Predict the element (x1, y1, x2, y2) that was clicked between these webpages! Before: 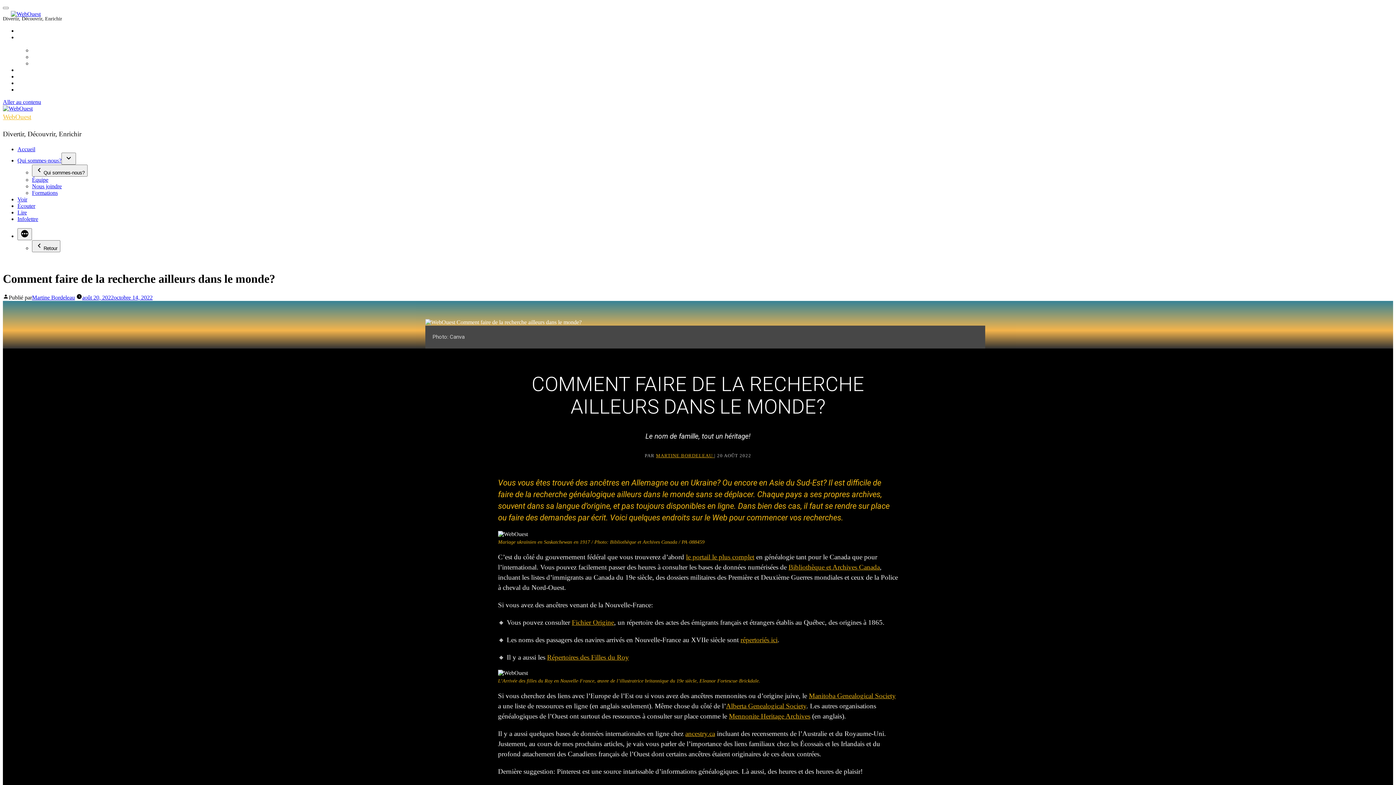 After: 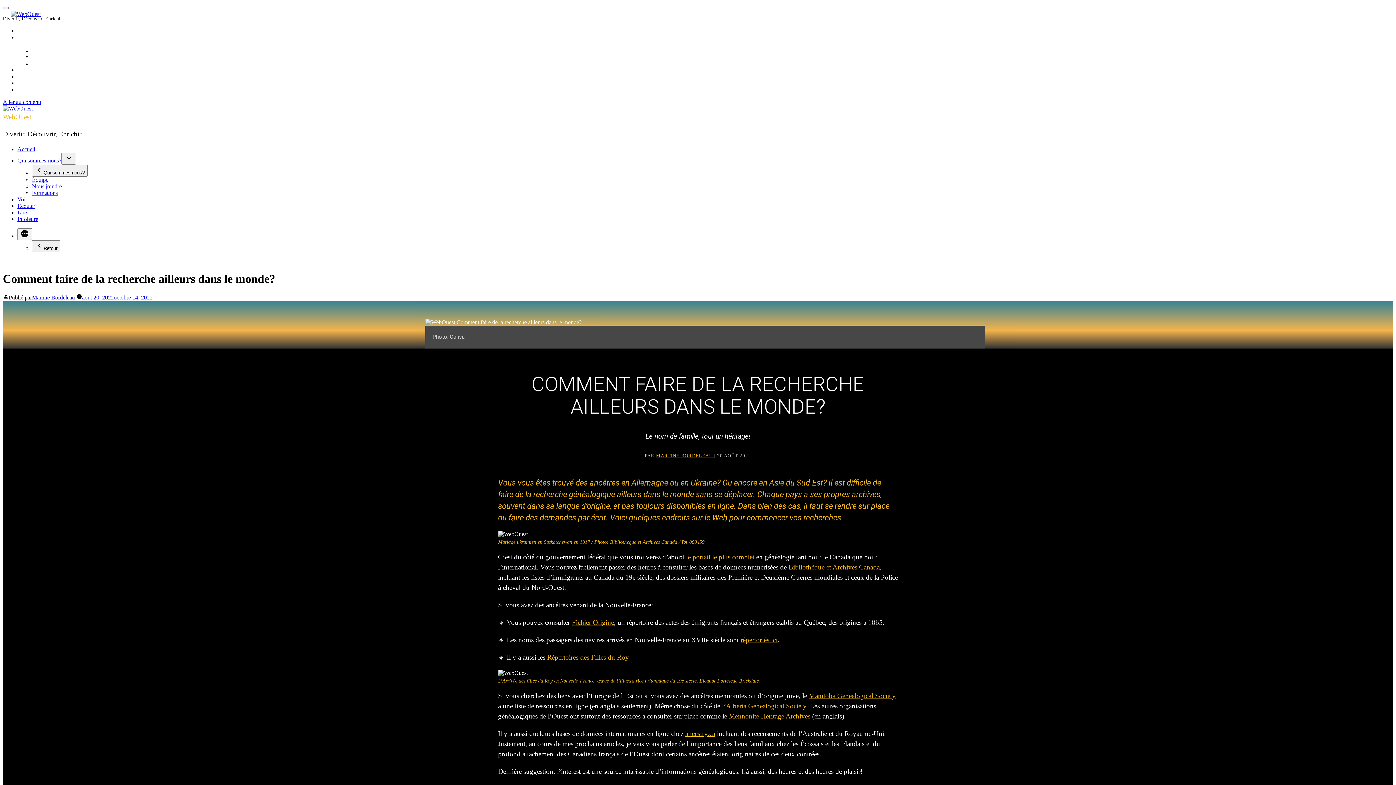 Action: label: Répertoires des Filles du Roy bbox: (547, 653, 629, 661)